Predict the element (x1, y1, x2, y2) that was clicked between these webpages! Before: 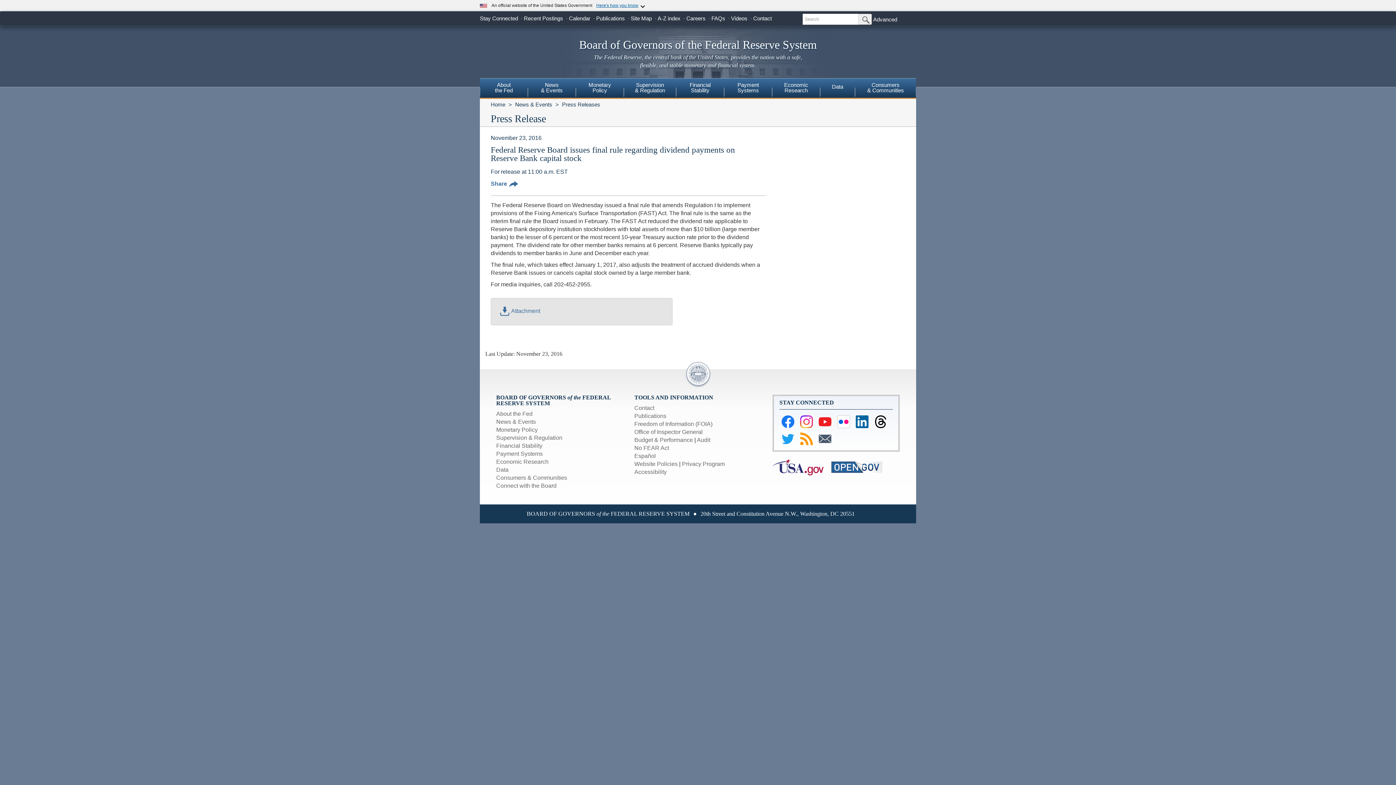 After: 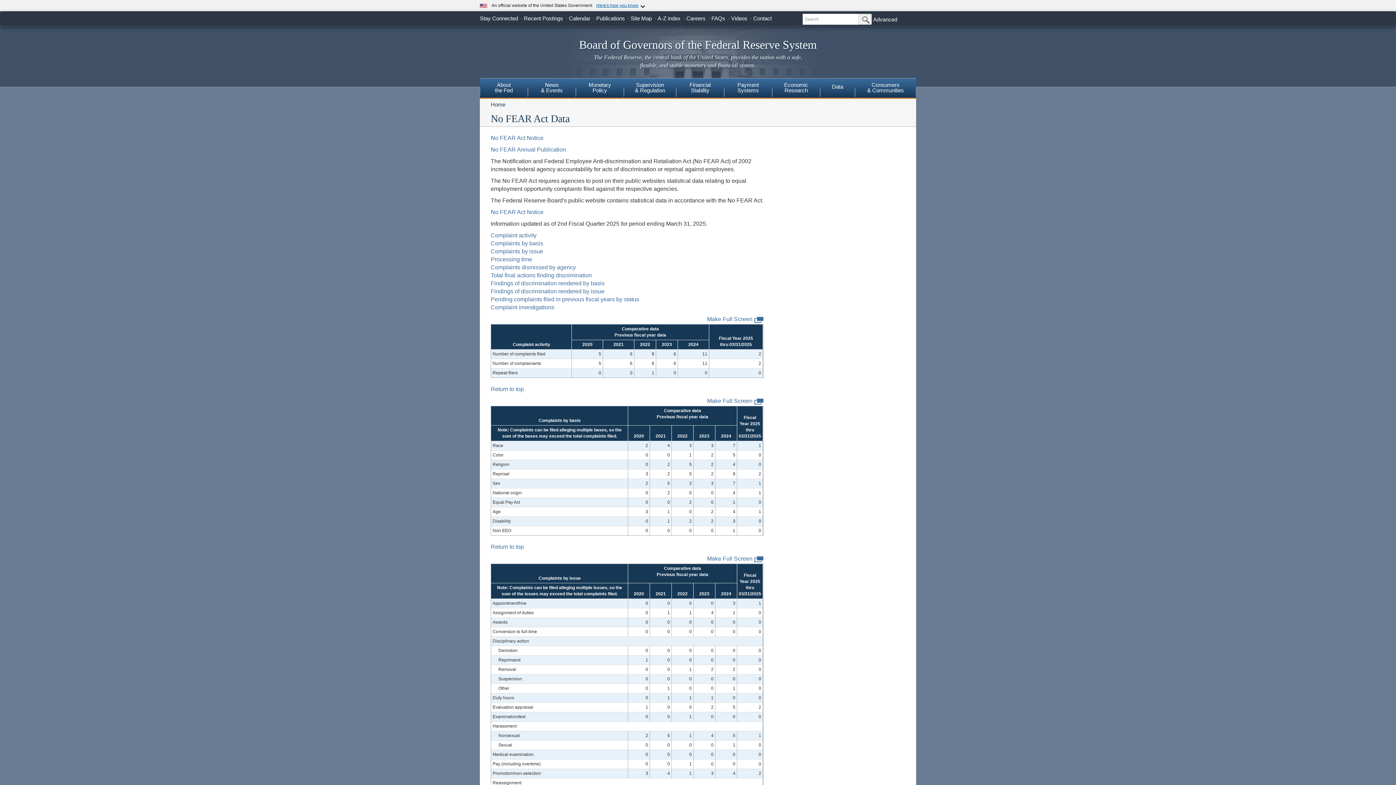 Action: bbox: (634, 445, 669, 451) label: No FEAR Act